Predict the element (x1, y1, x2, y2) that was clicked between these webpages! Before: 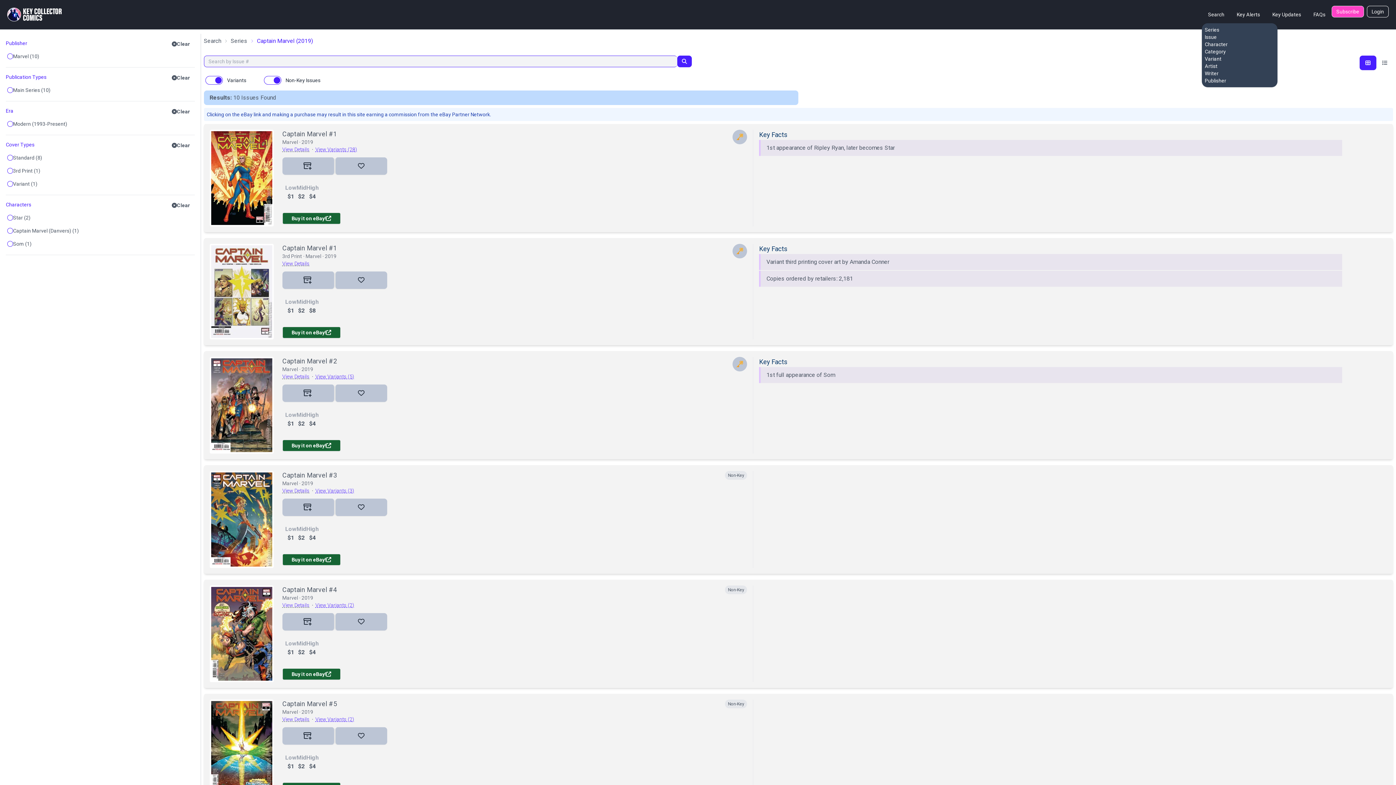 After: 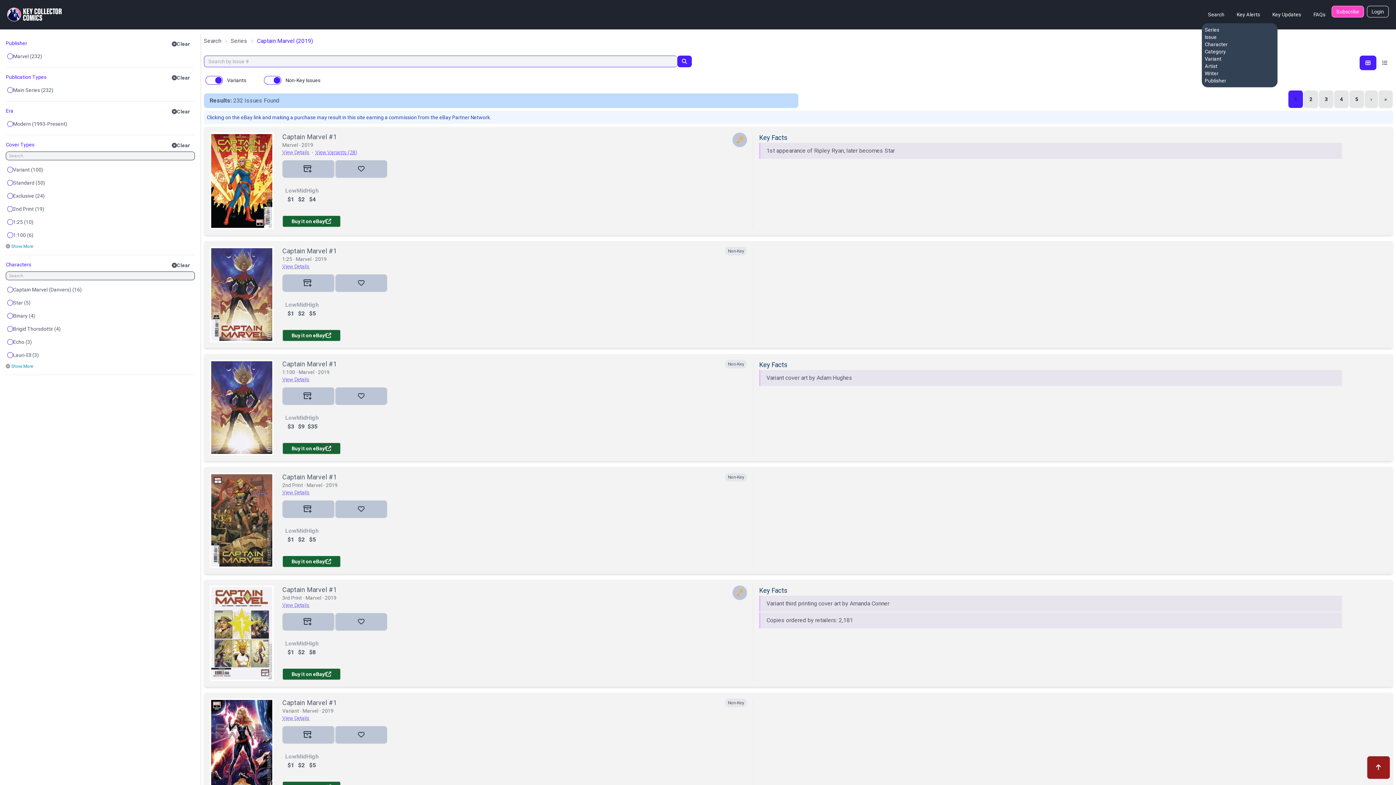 Action: bbox: (167, 139, 194, 151) label: Clear